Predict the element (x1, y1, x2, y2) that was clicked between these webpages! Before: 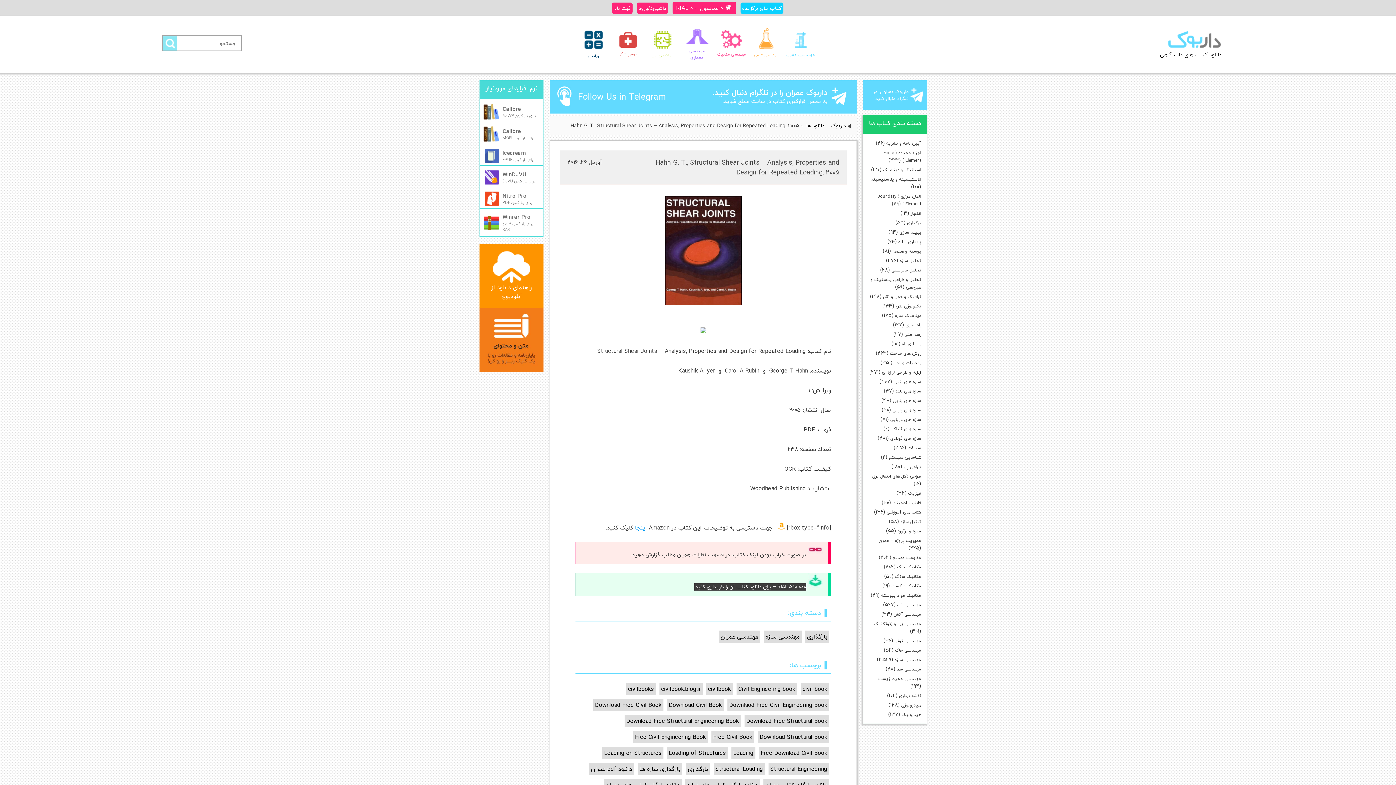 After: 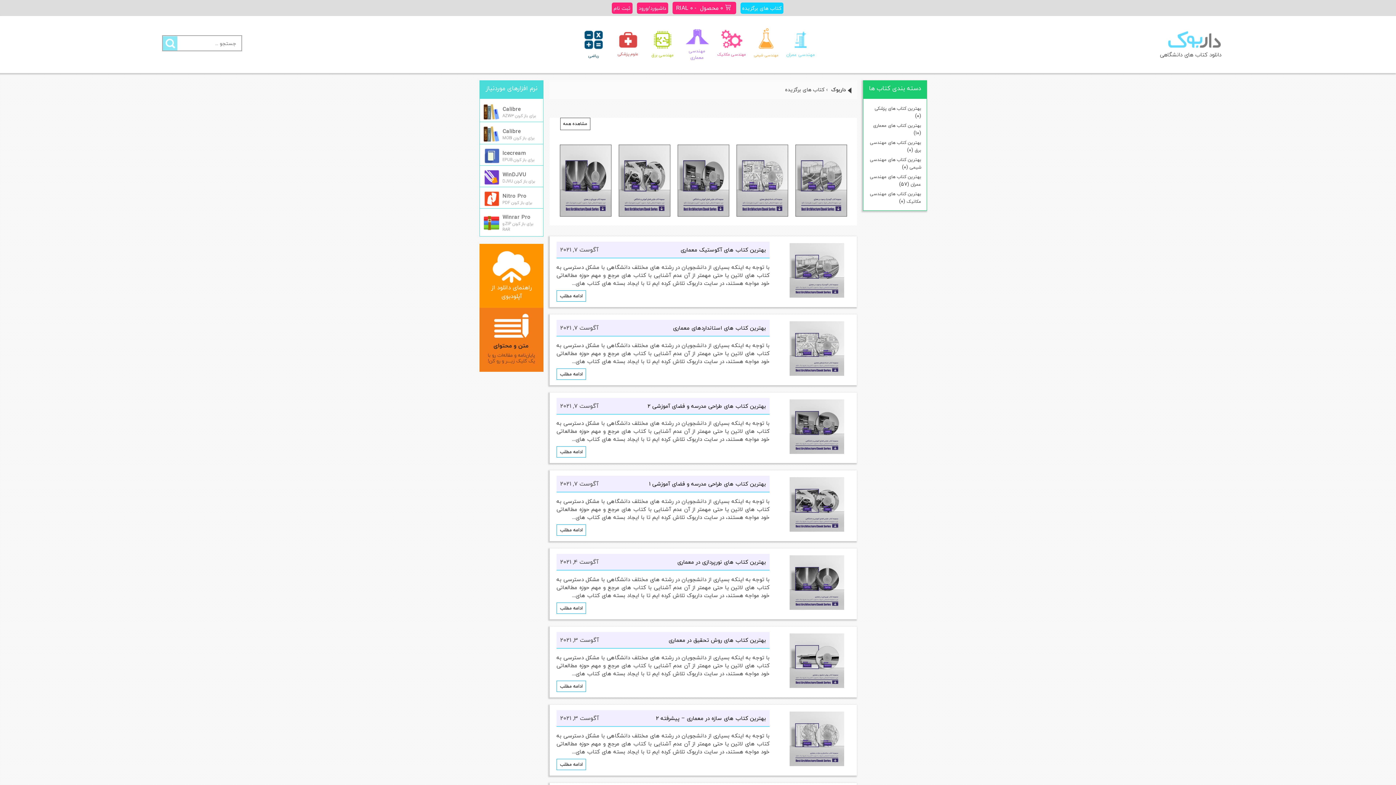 Action: bbox: (742, 4, 781, 11) label: کتاب های برگزیده